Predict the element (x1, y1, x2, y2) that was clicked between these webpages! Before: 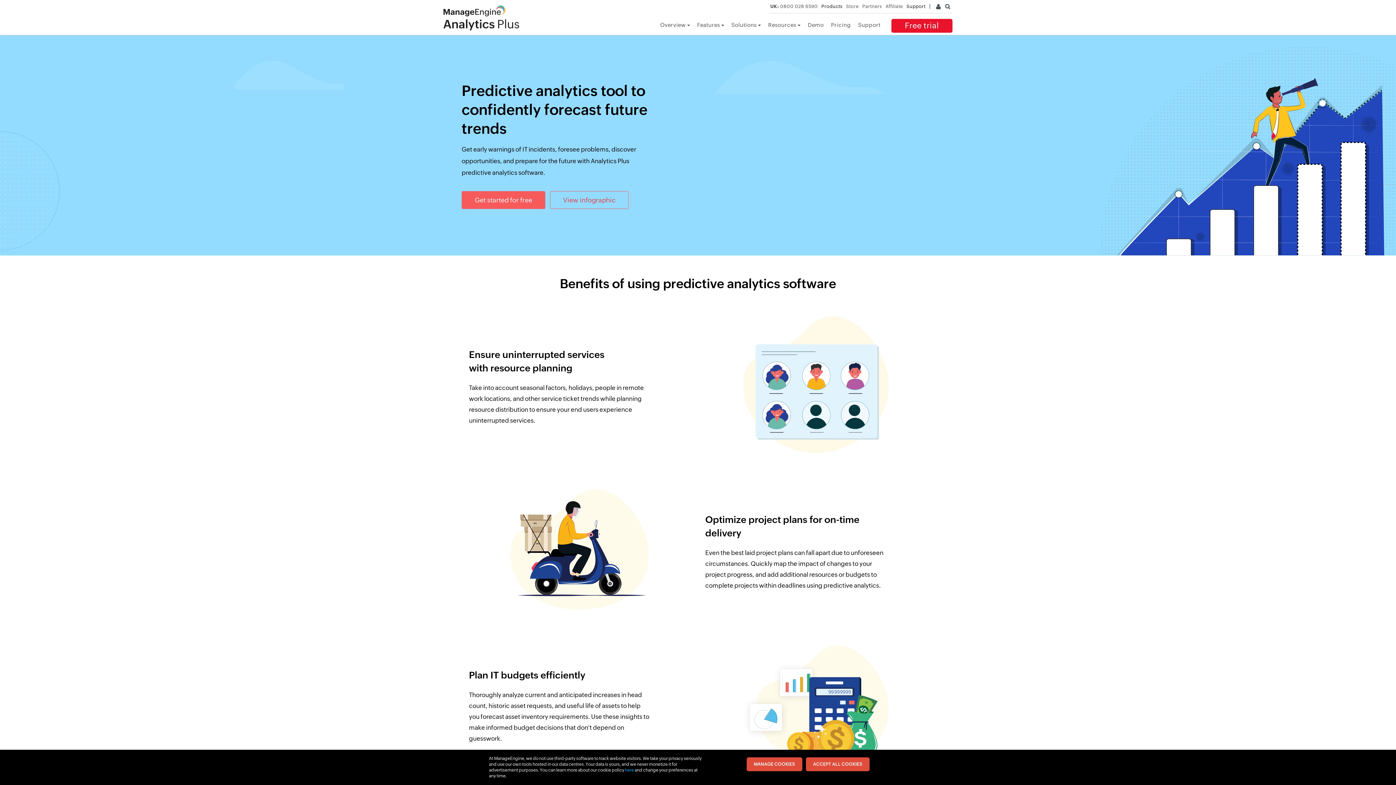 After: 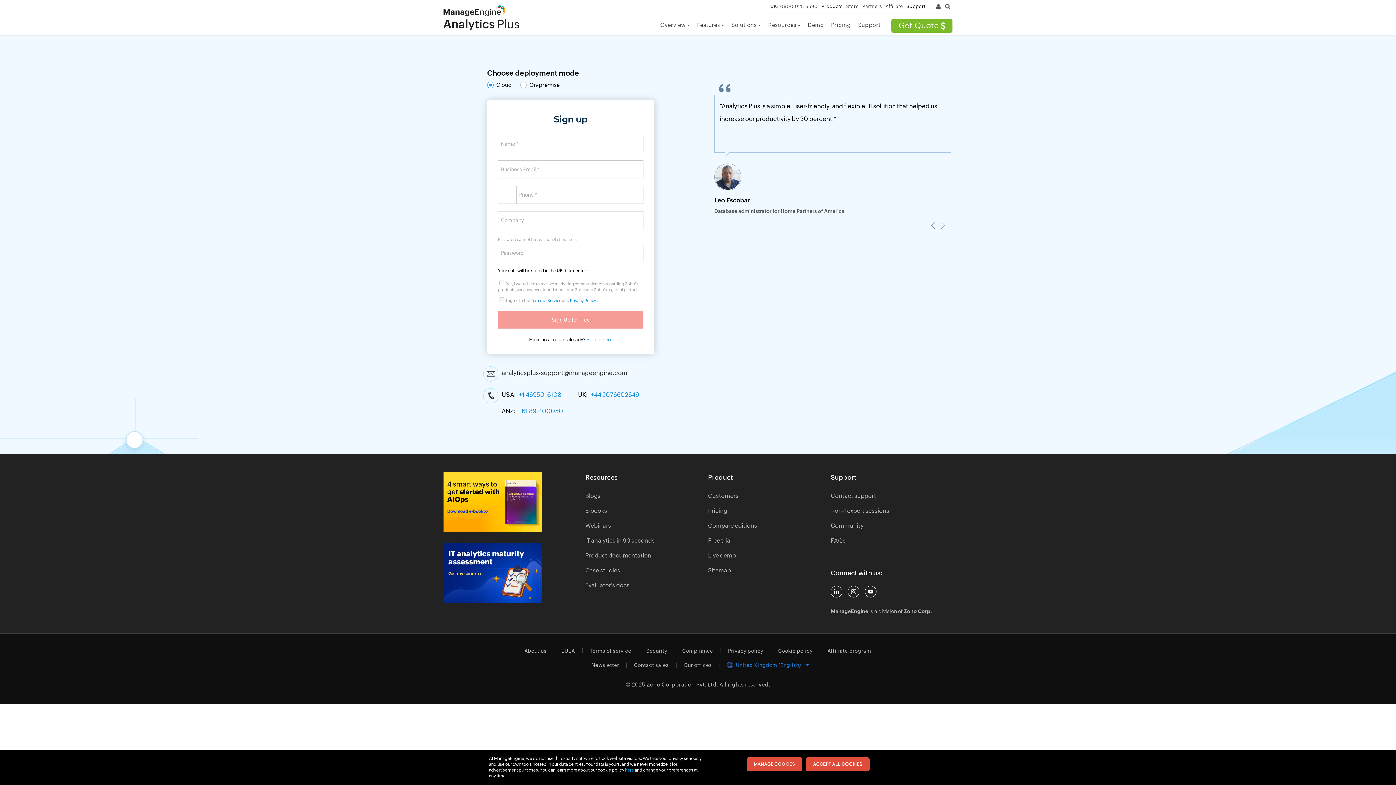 Action: label: Free trial bbox: (891, 18, 952, 32)